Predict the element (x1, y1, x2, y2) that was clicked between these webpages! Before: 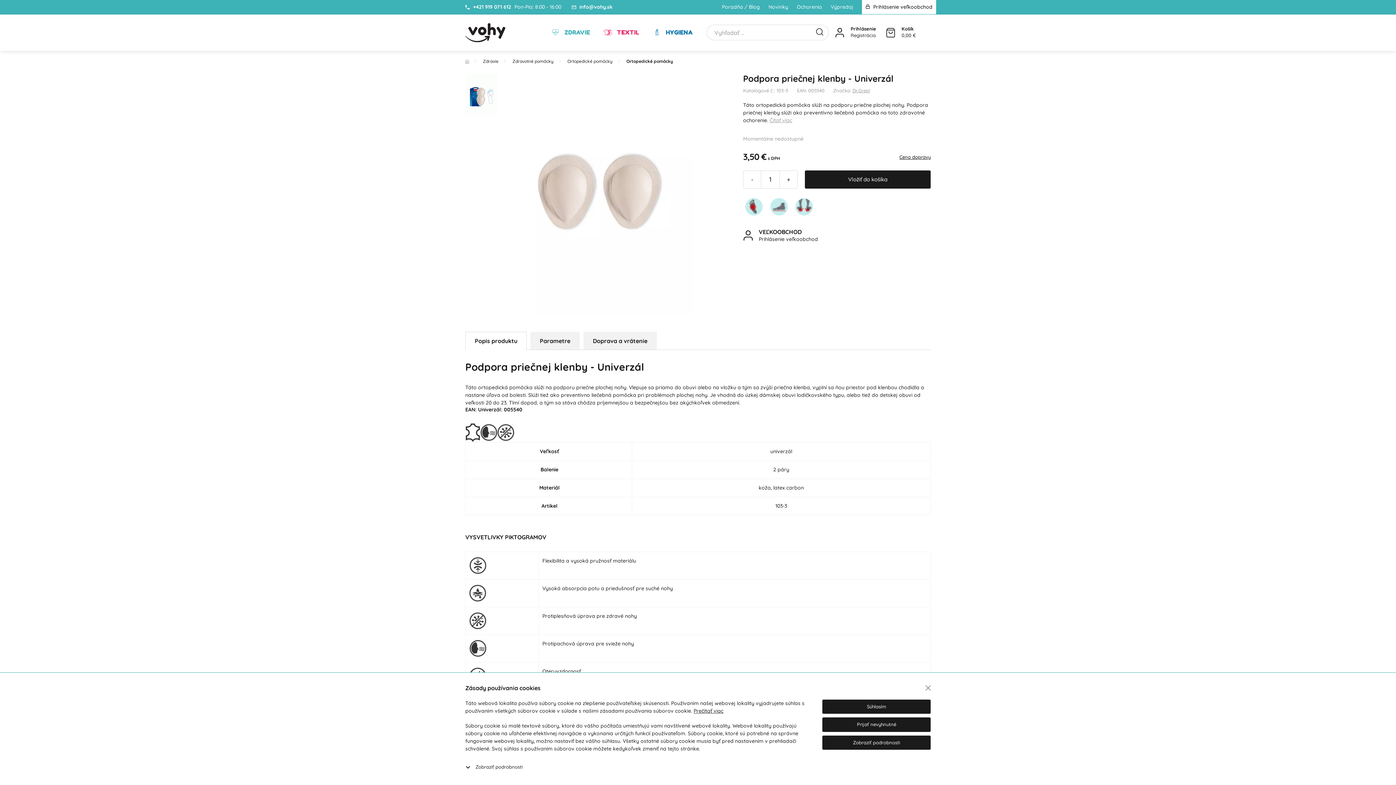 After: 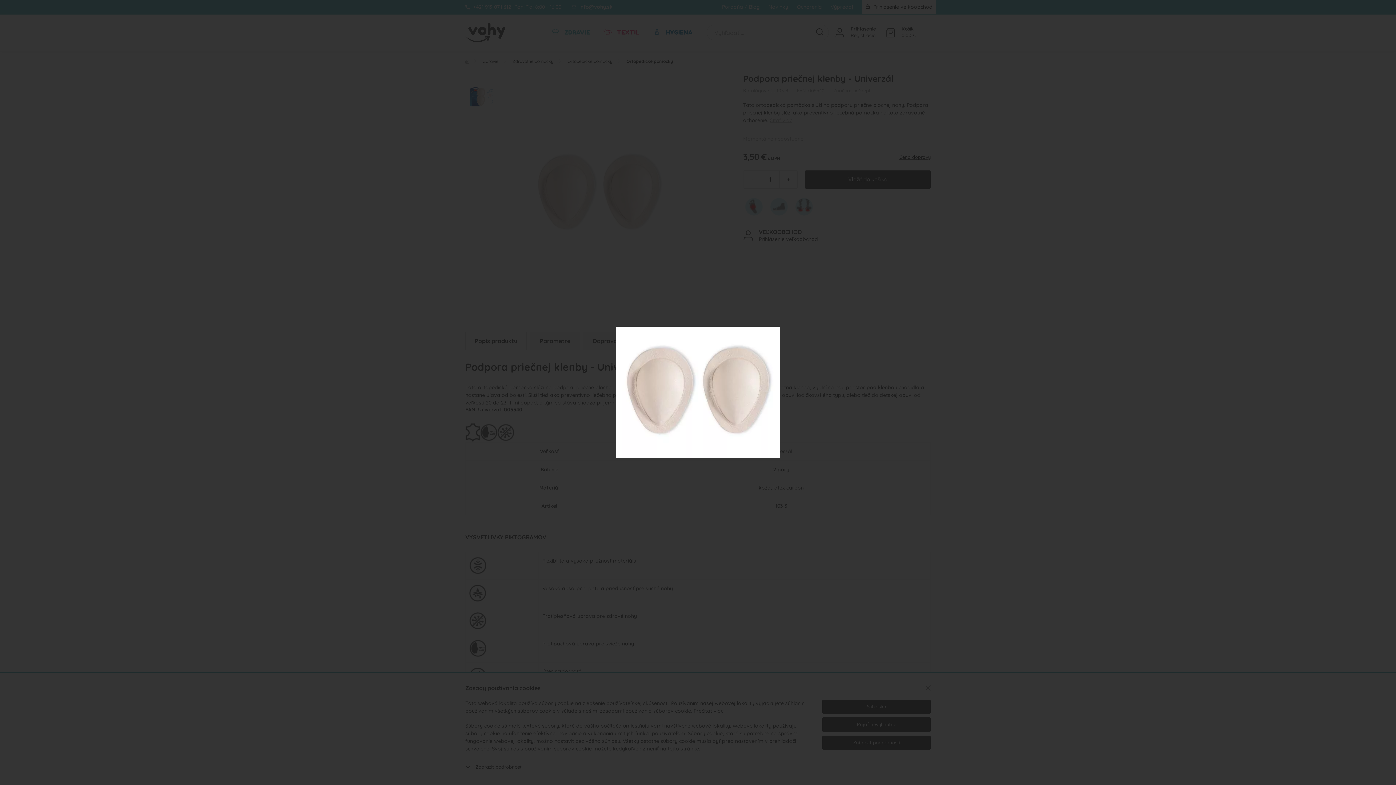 Action: bbox: (505, 73, 692, 313)